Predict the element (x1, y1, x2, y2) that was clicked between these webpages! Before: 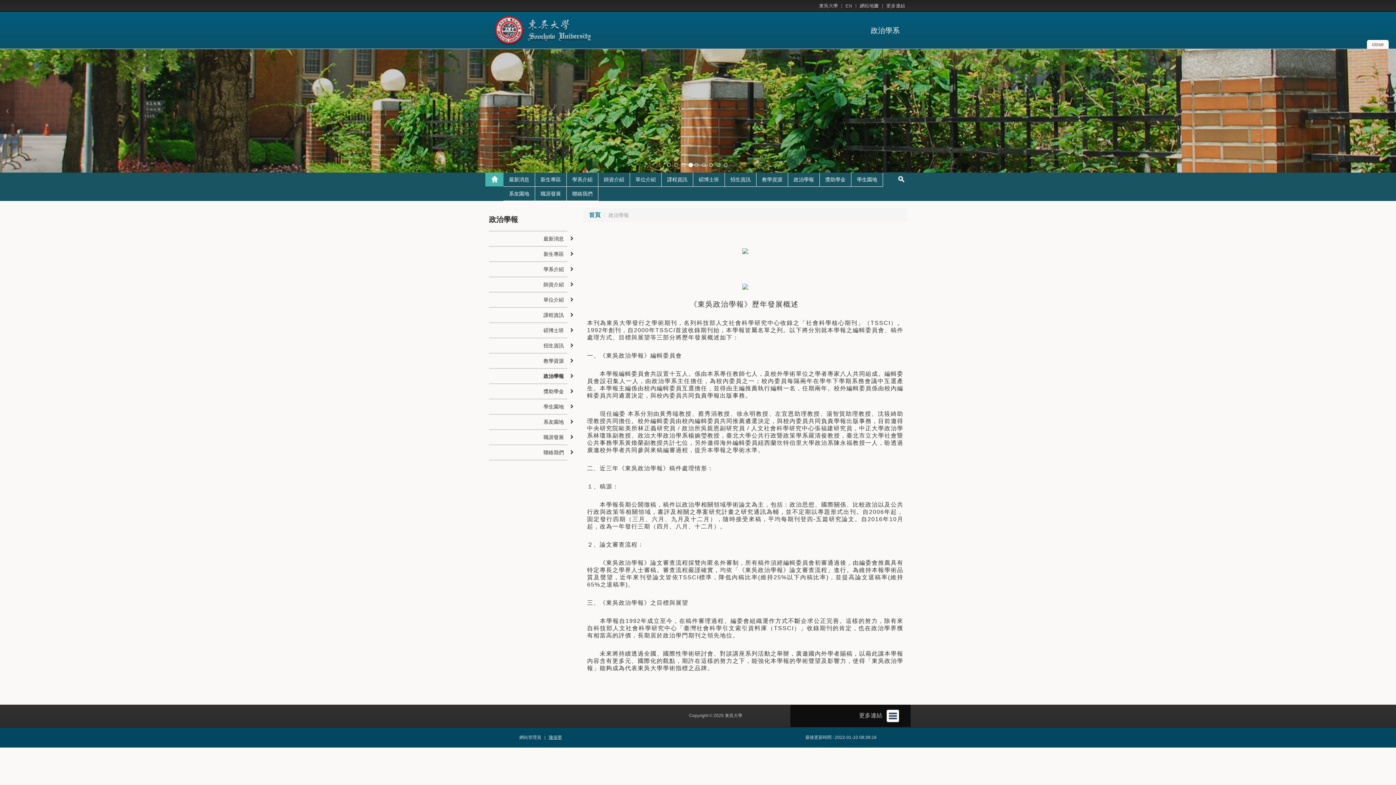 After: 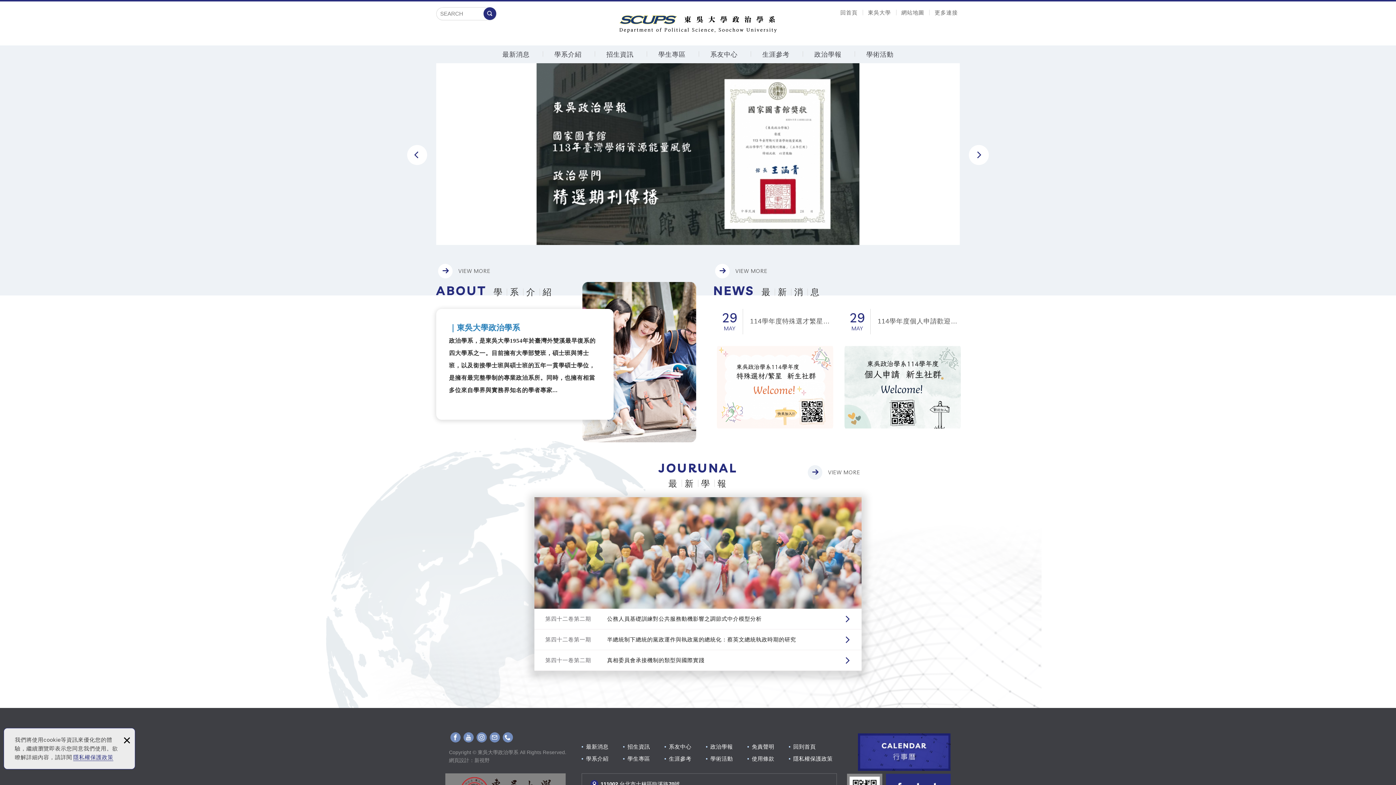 Action: bbox: (742, 248, 748, 253)